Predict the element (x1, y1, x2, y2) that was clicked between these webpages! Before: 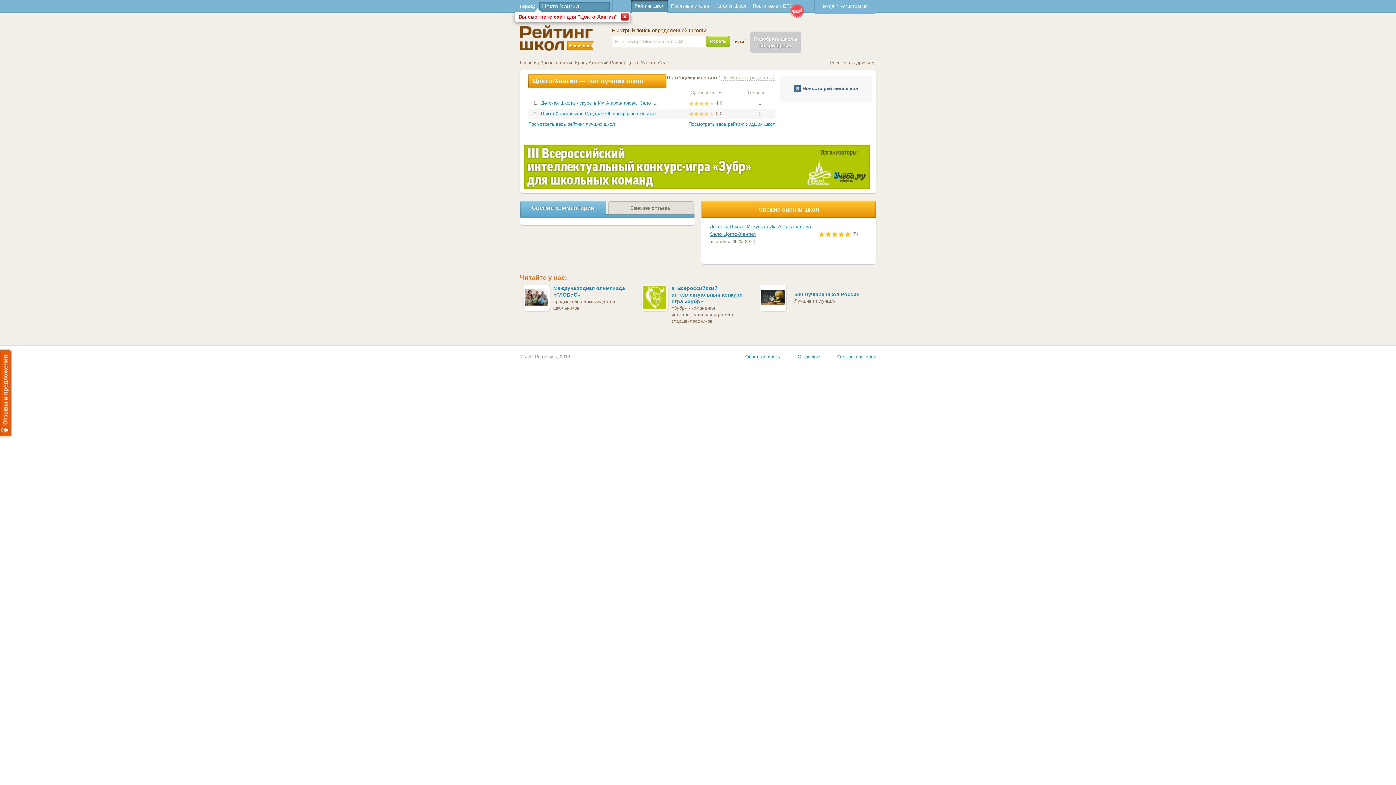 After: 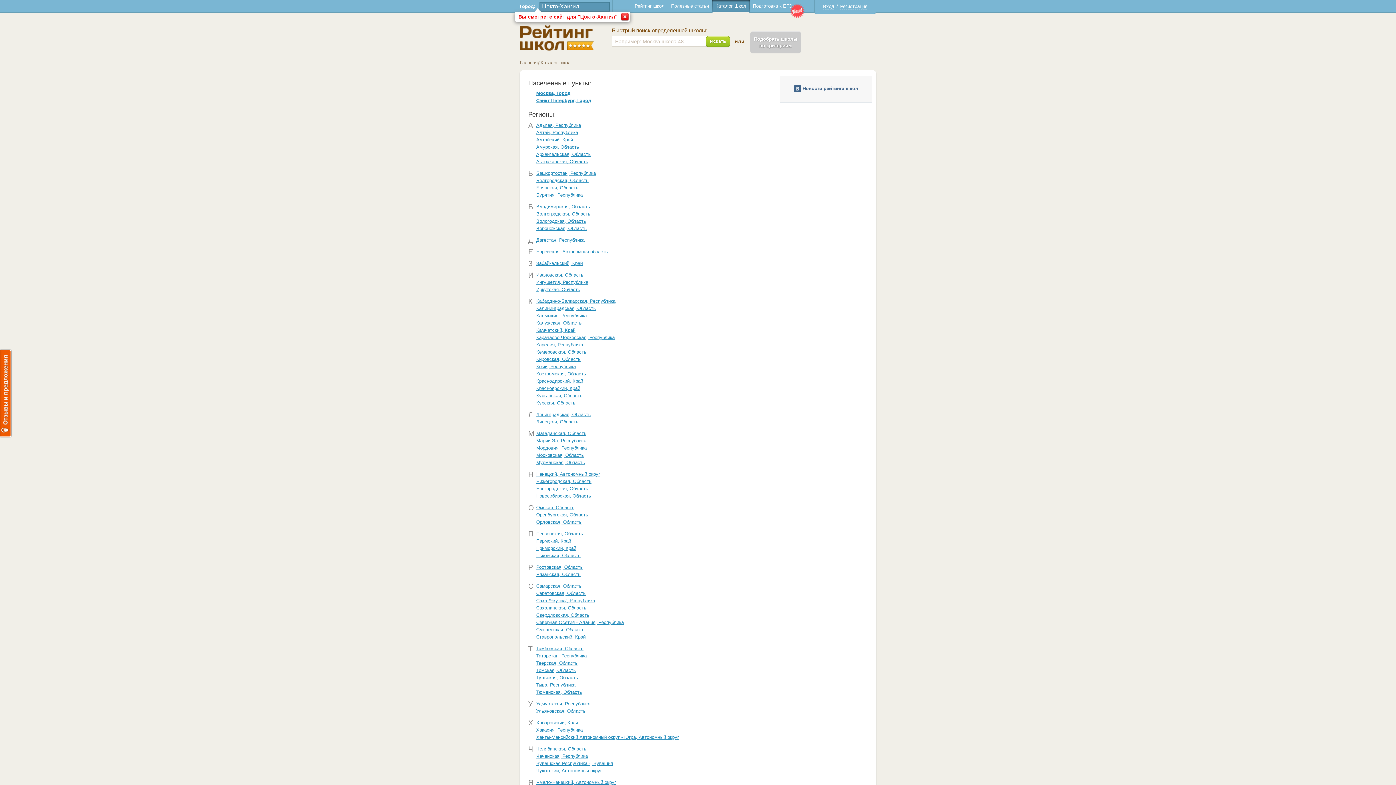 Action: label: Каталог Школ bbox: (715, 3, 746, 8)